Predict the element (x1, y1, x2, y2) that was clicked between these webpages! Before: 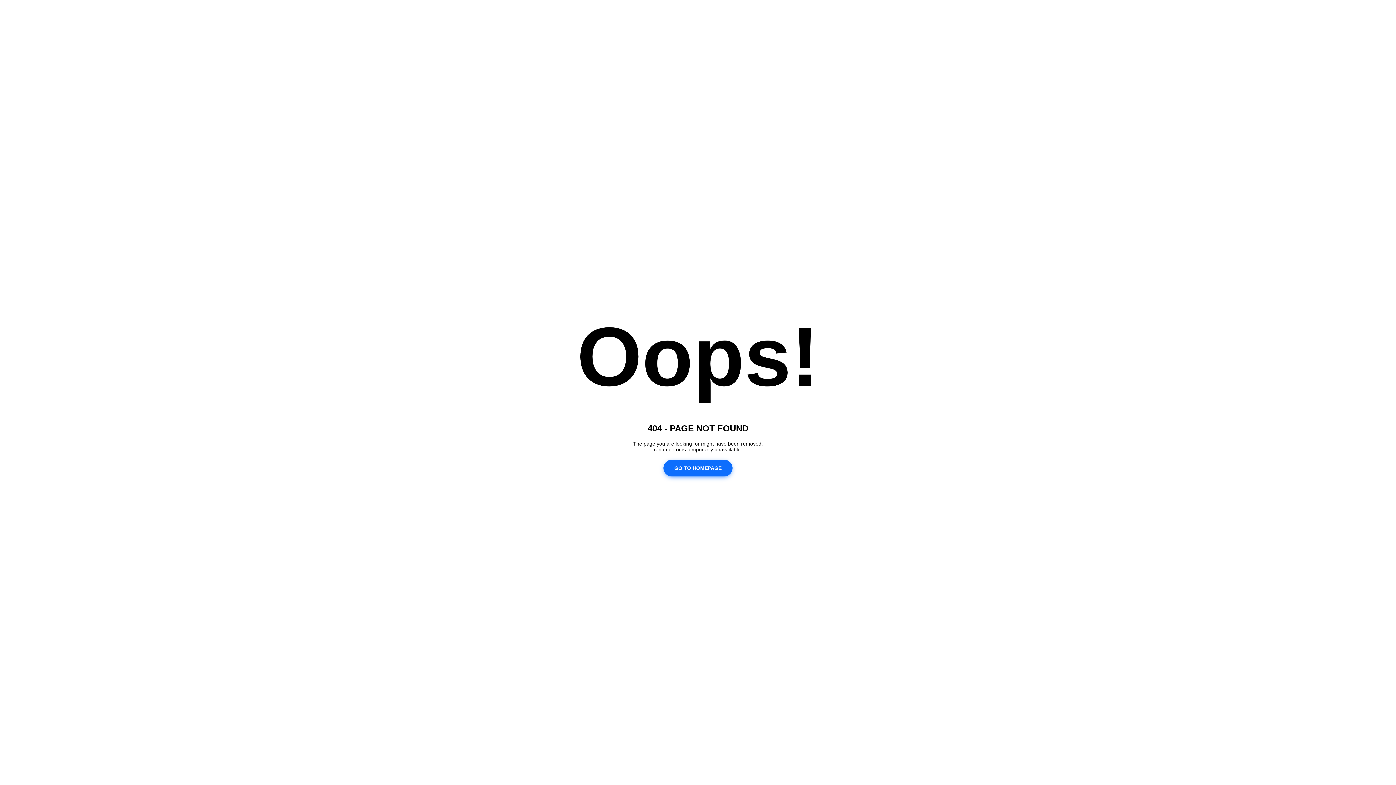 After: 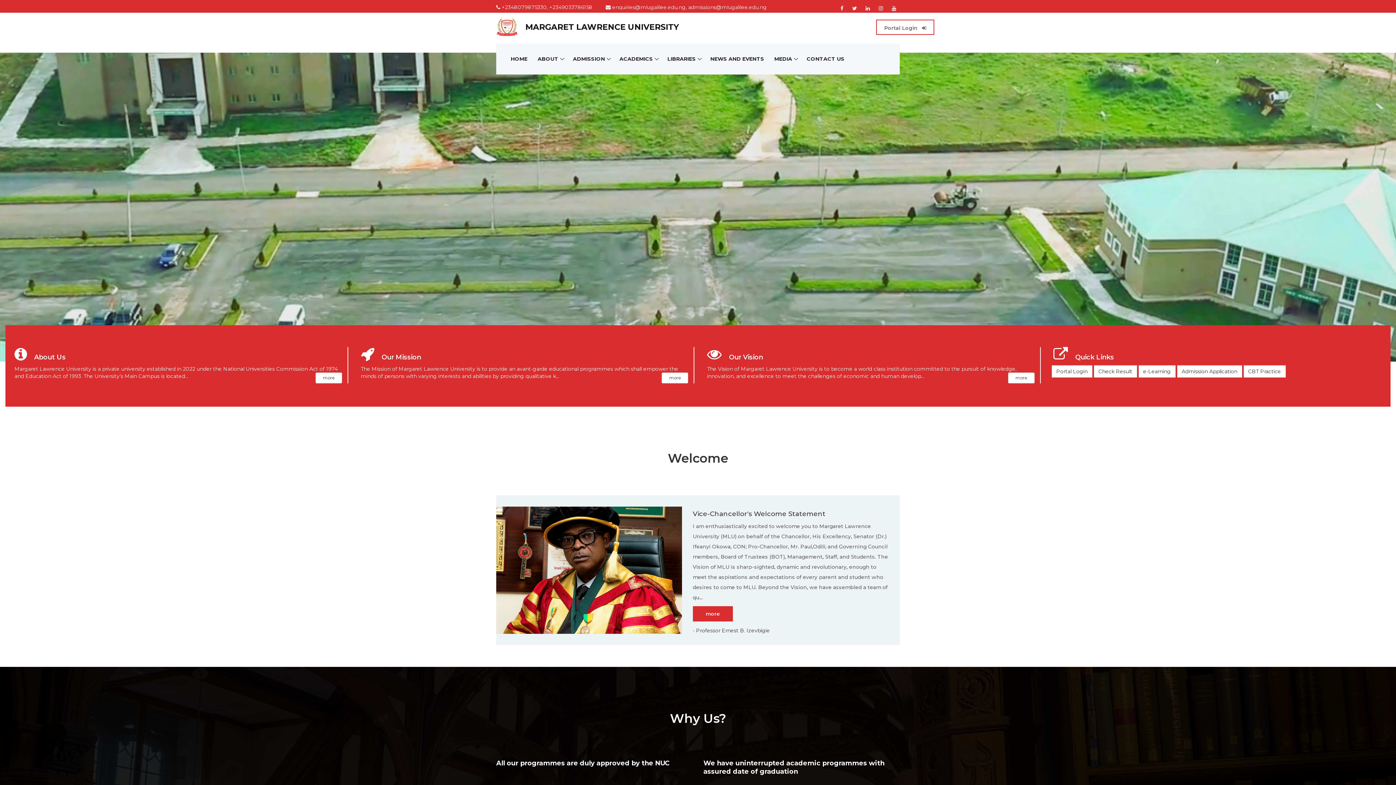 Action: label: GO TO HOMEPAGE bbox: (663, 459, 732, 476)